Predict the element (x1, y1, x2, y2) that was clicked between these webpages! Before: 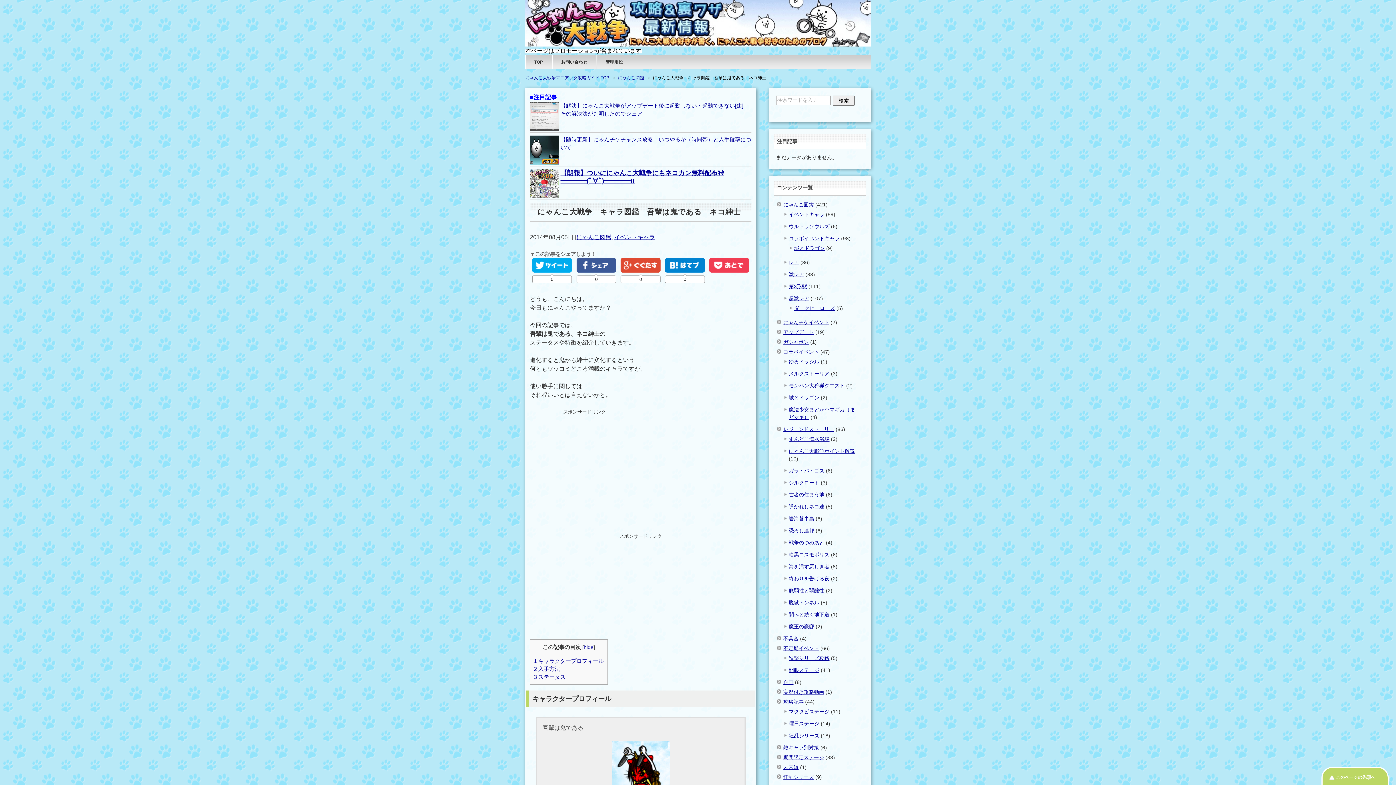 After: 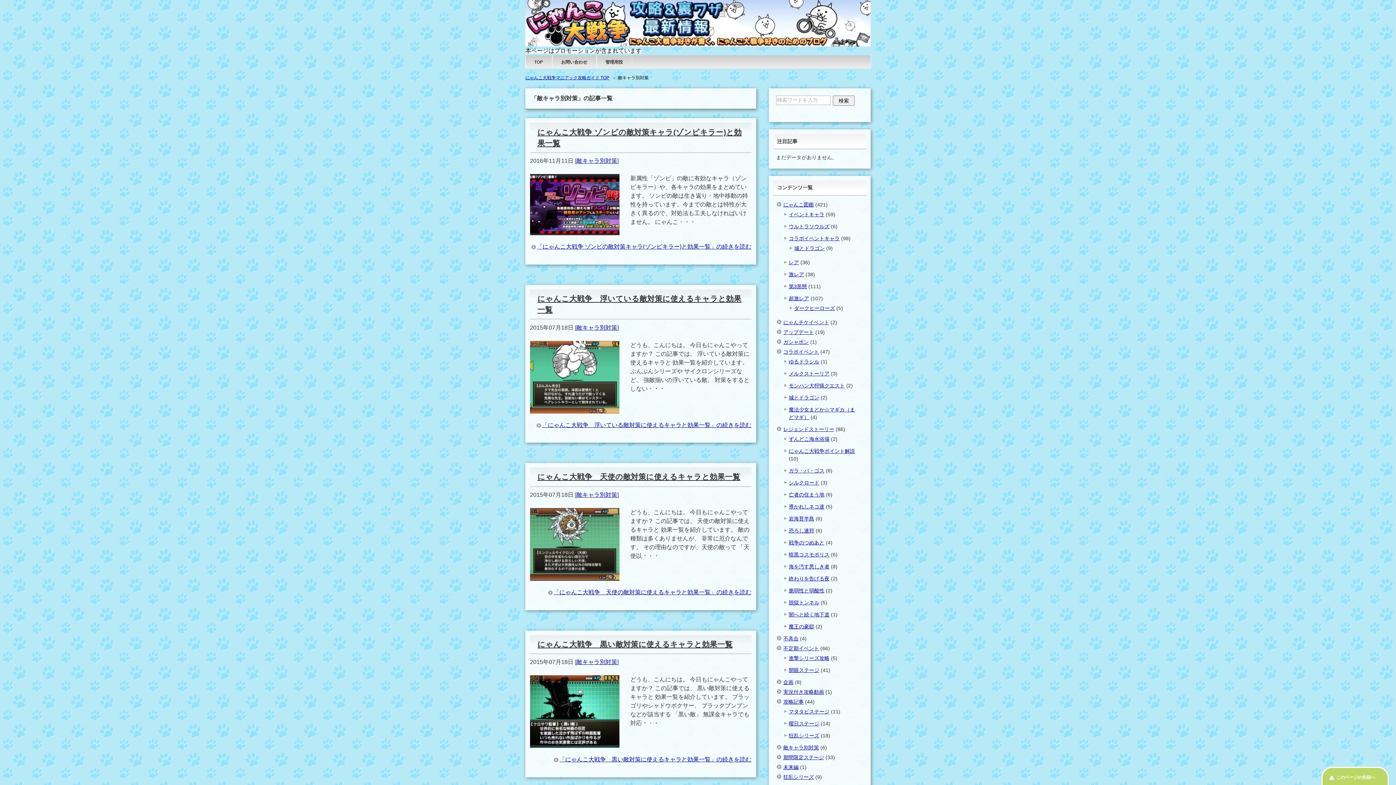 Action: bbox: (783, 745, 819, 751) label: 敵キャラ別対策